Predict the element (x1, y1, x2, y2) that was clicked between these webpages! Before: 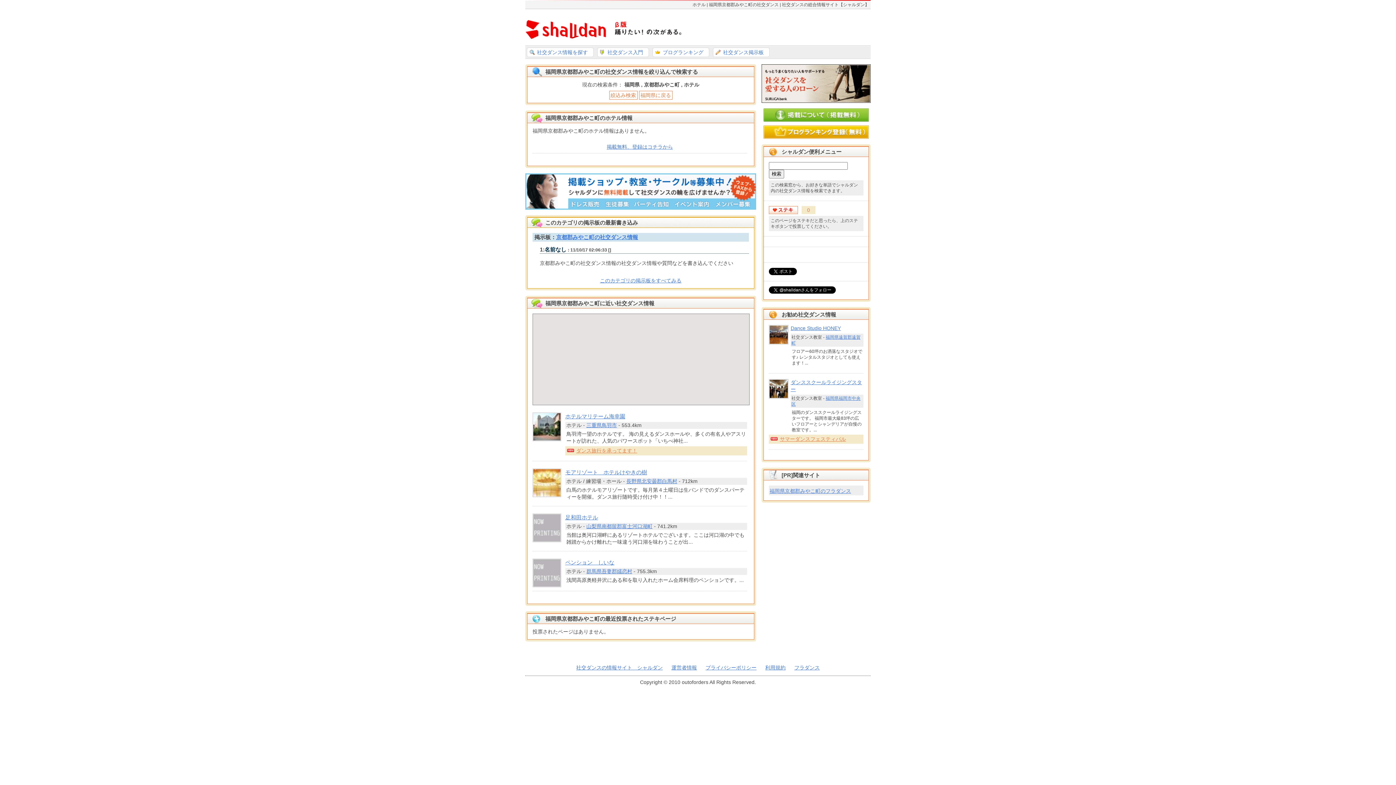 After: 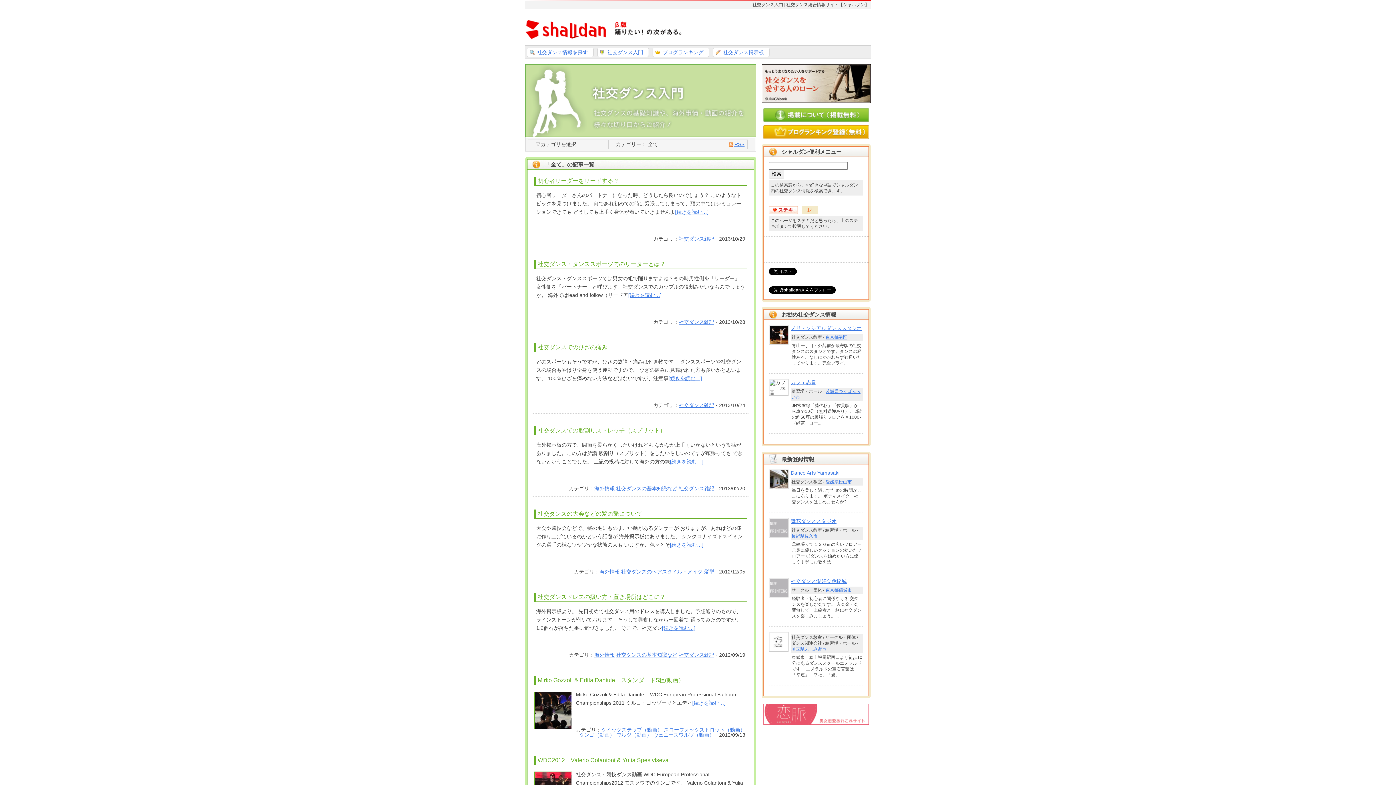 Action: bbox: (597, 47, 649, 57) label: 社交ダンス入門